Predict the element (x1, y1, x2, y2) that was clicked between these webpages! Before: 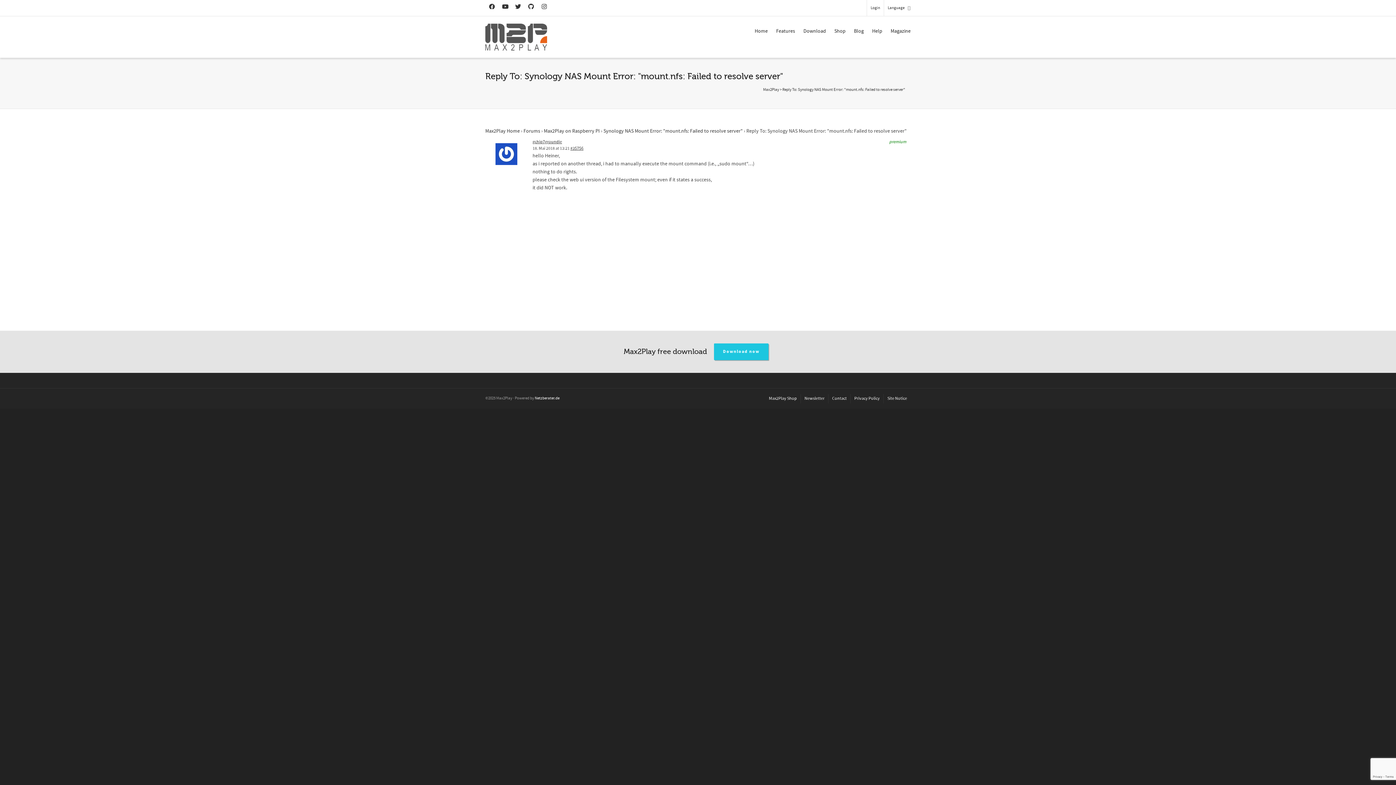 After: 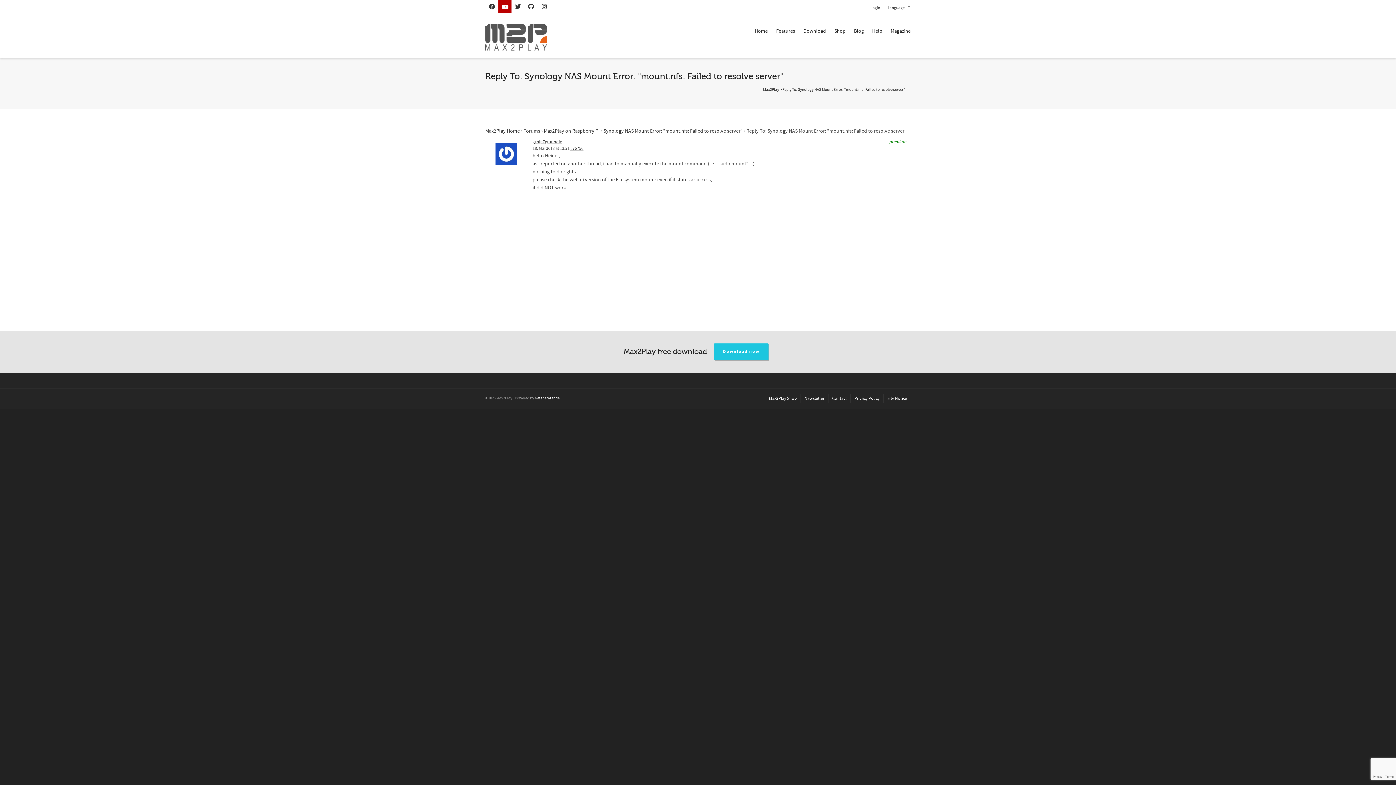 Action: bbox: (498, 0, 511, 13)